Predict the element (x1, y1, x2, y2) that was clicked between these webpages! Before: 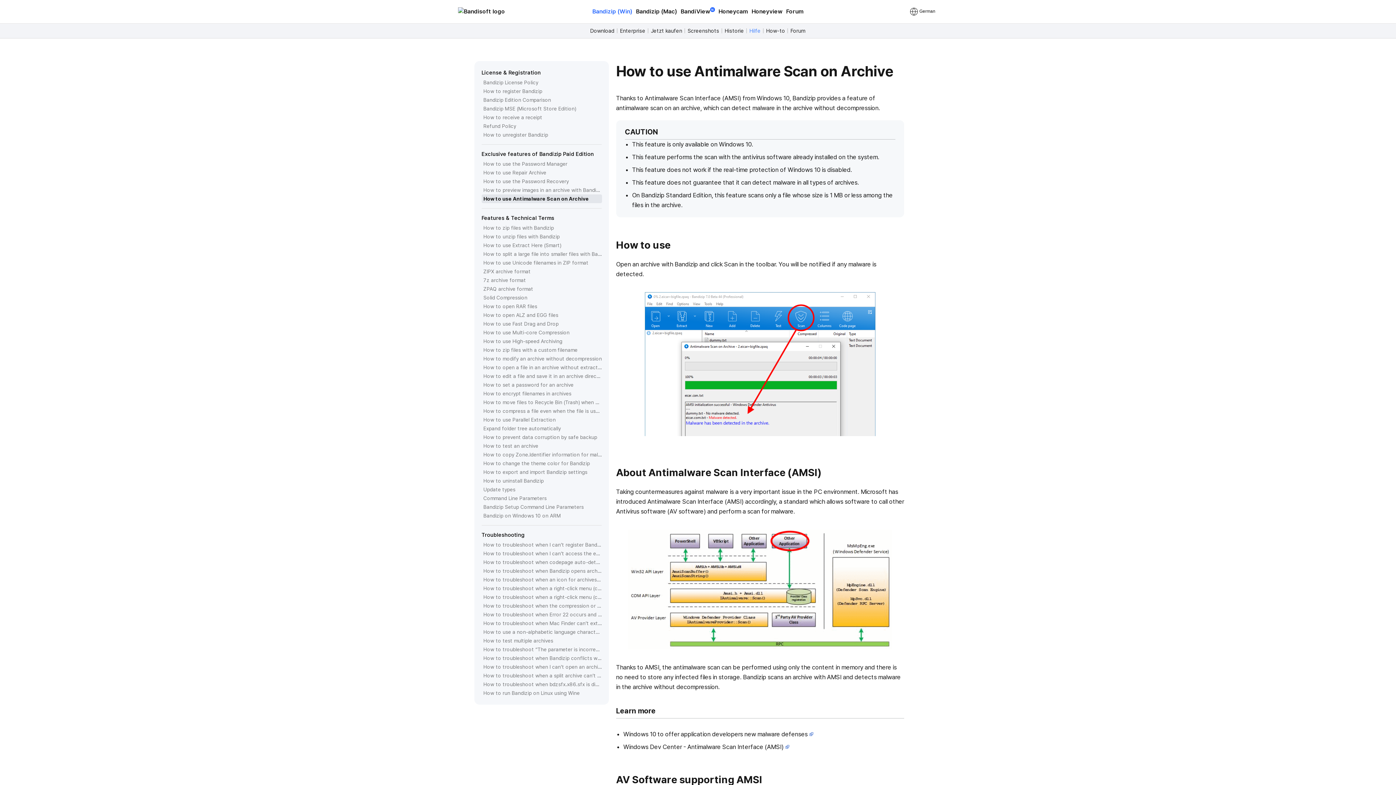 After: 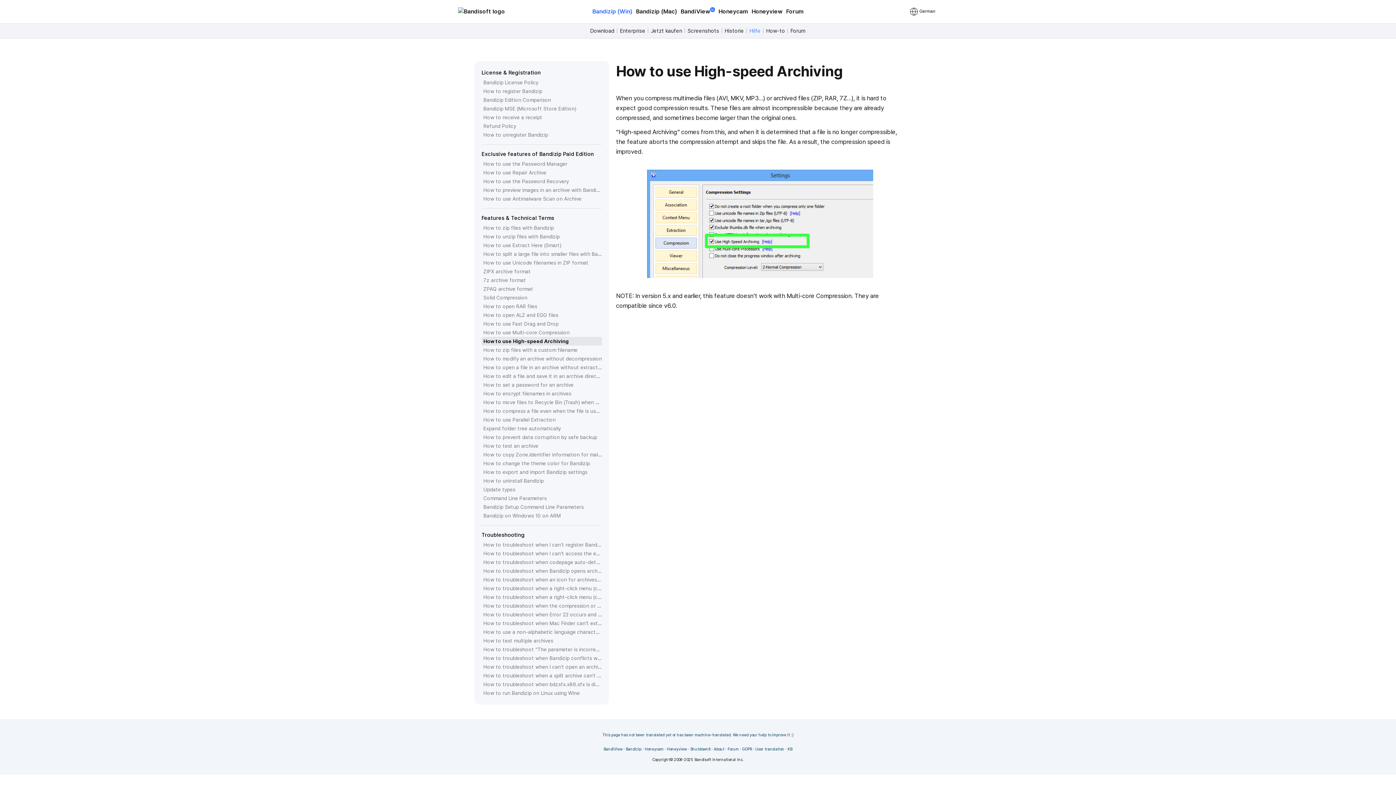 Action: label: How to use High-speed Archiving bbox: (483, 337, 602, 345)